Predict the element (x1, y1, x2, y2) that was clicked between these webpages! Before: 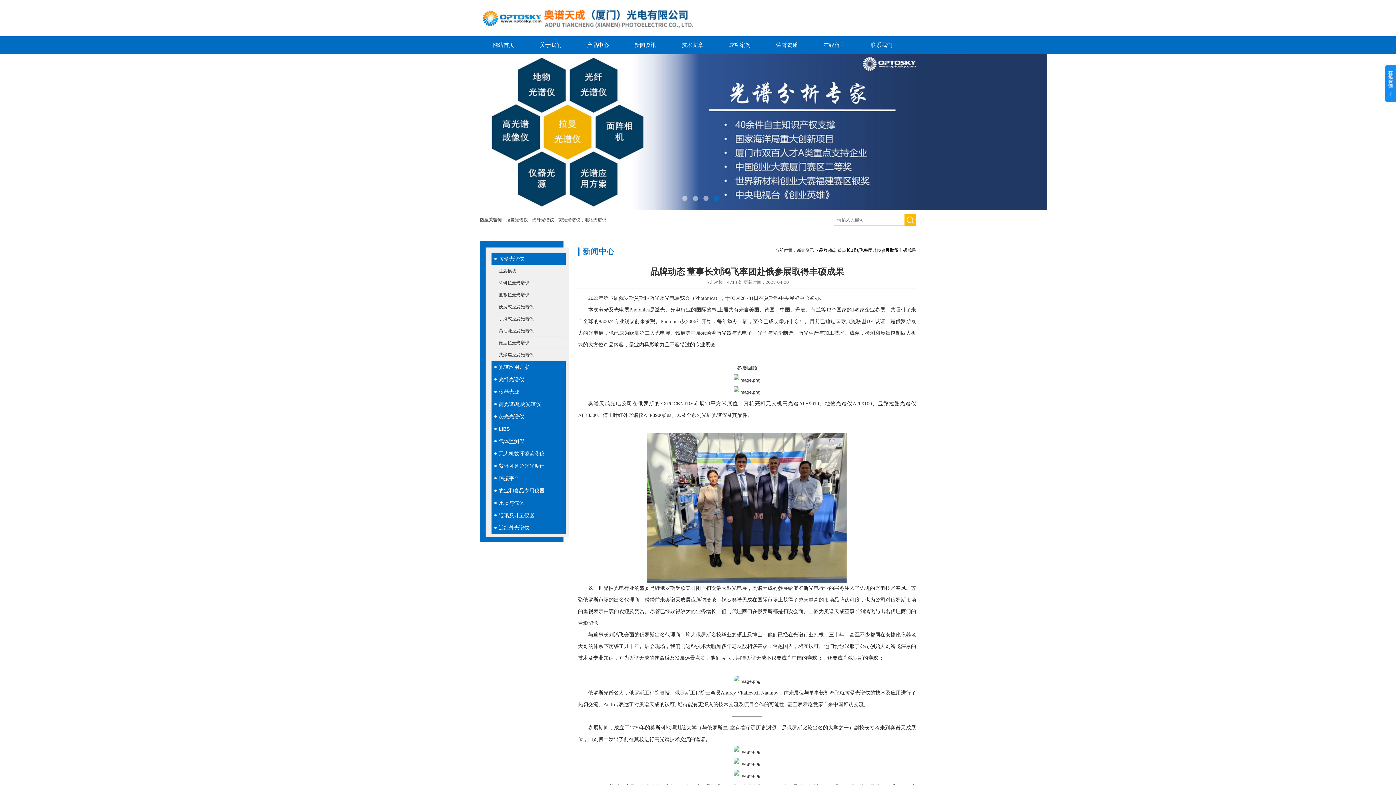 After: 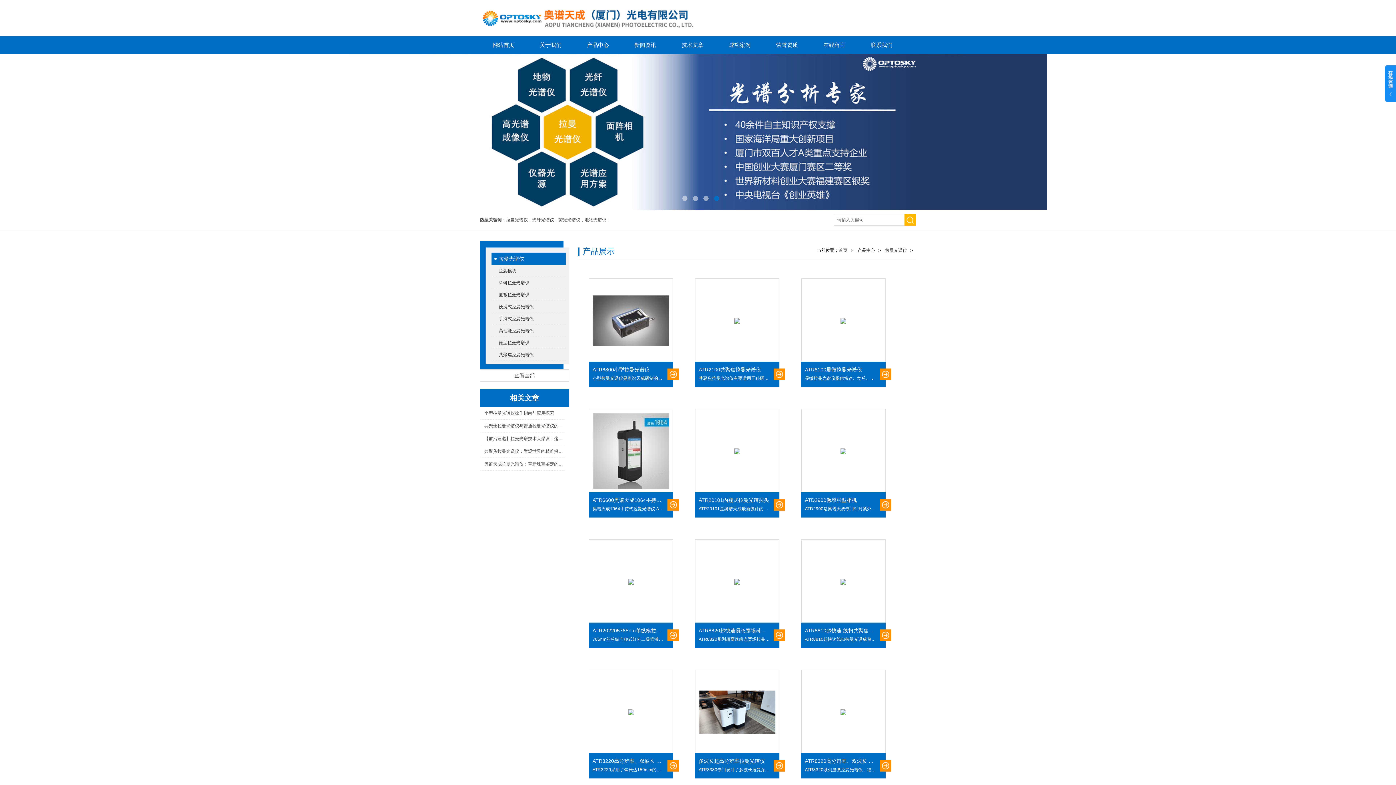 Action: bbox: (491, 252, 565, 265) label: 拉曼光谱仪